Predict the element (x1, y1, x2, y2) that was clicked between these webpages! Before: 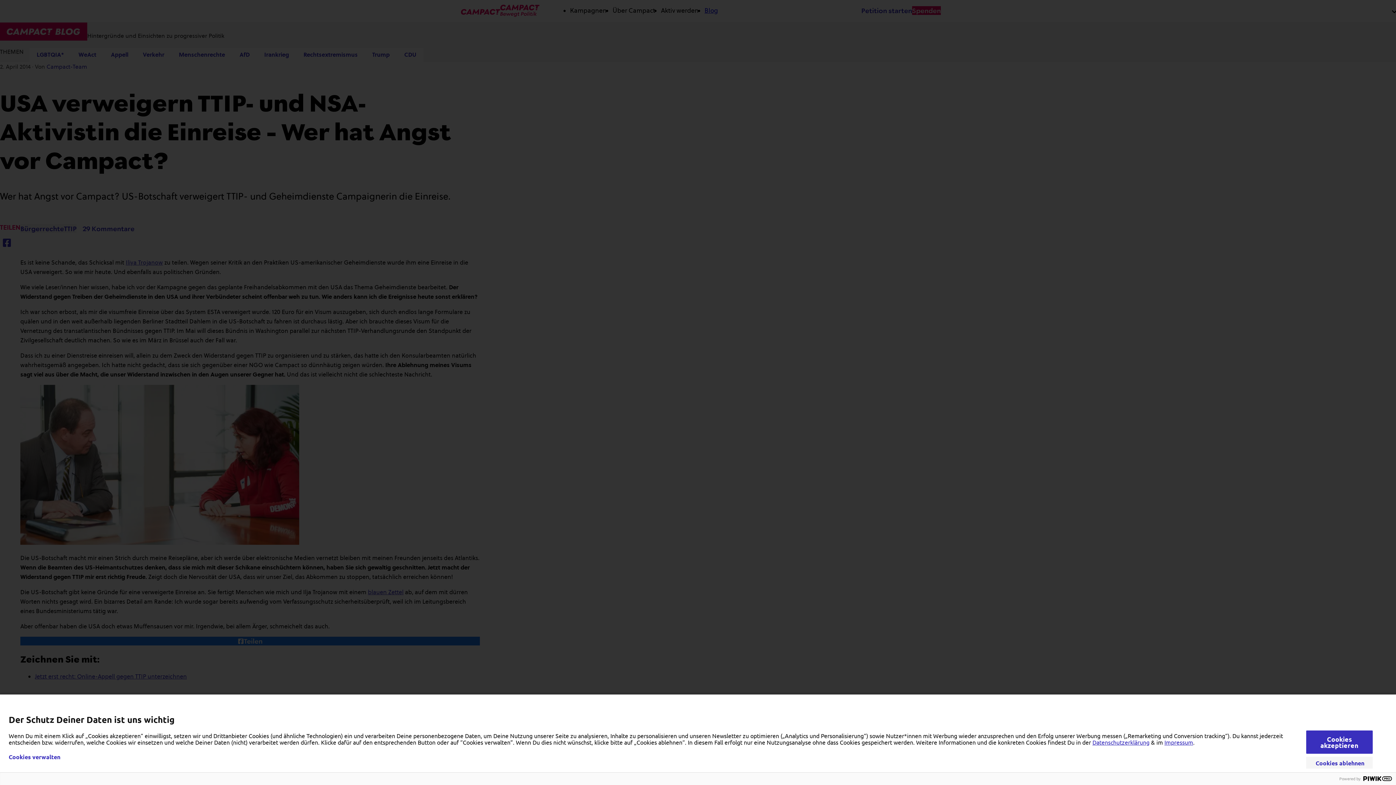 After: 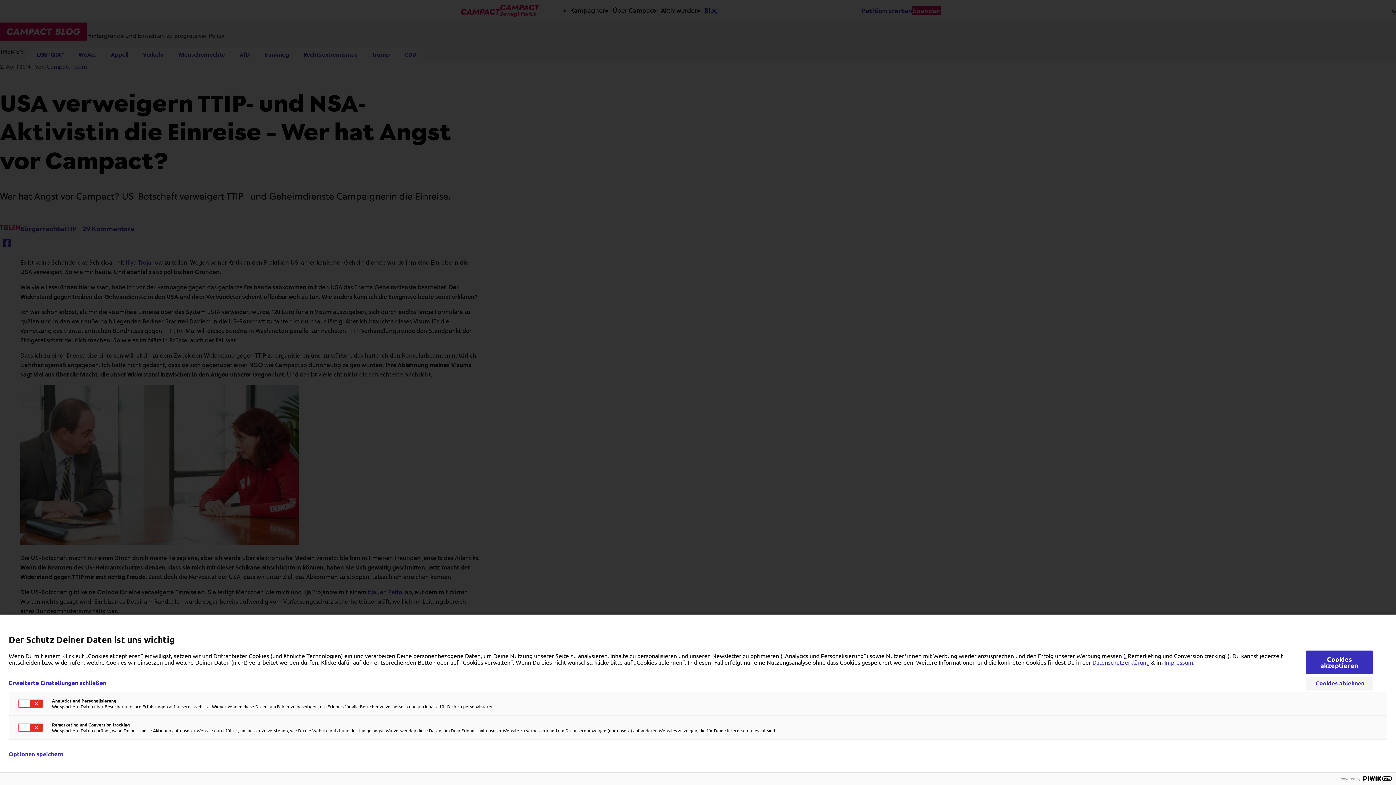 Action: bbox: (8, 754, 60, 760) label: Cookies verwalten